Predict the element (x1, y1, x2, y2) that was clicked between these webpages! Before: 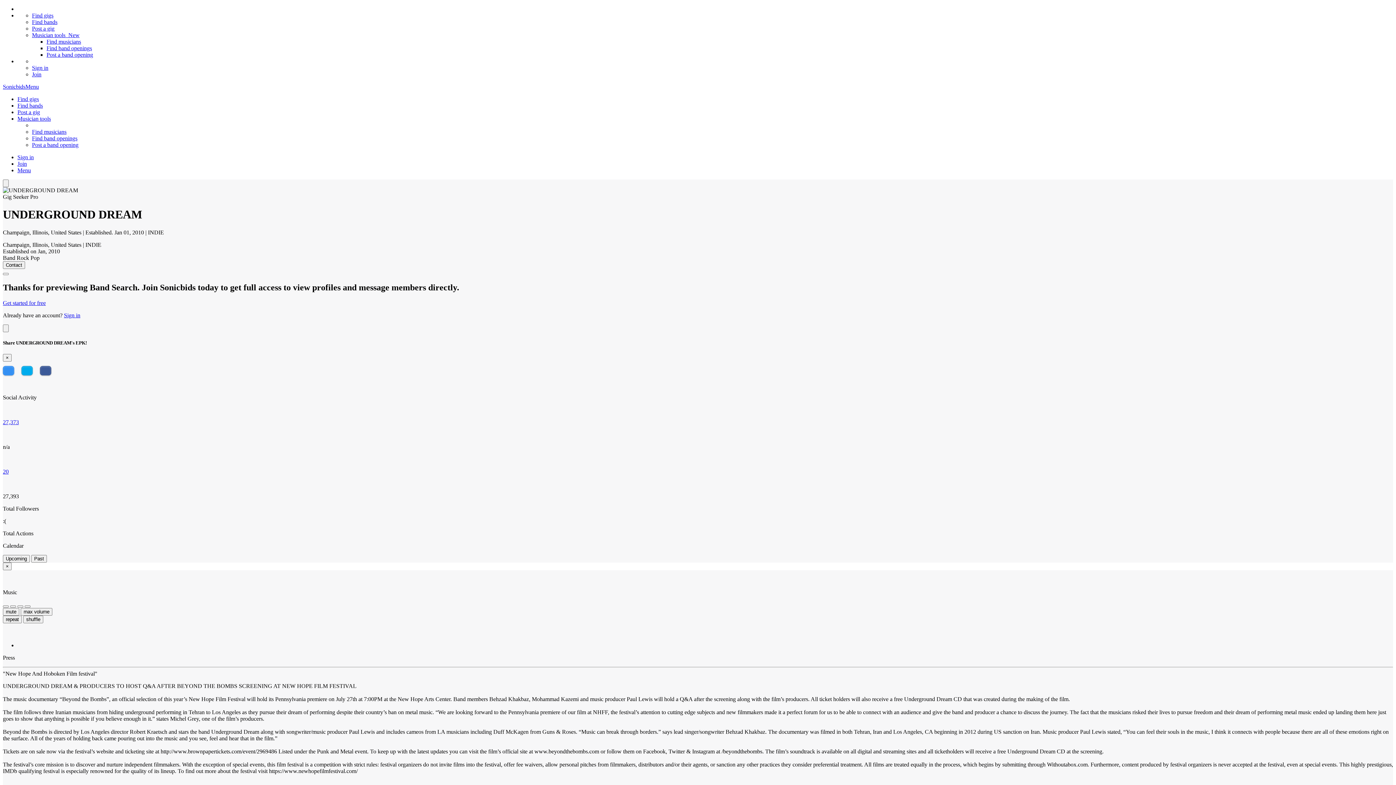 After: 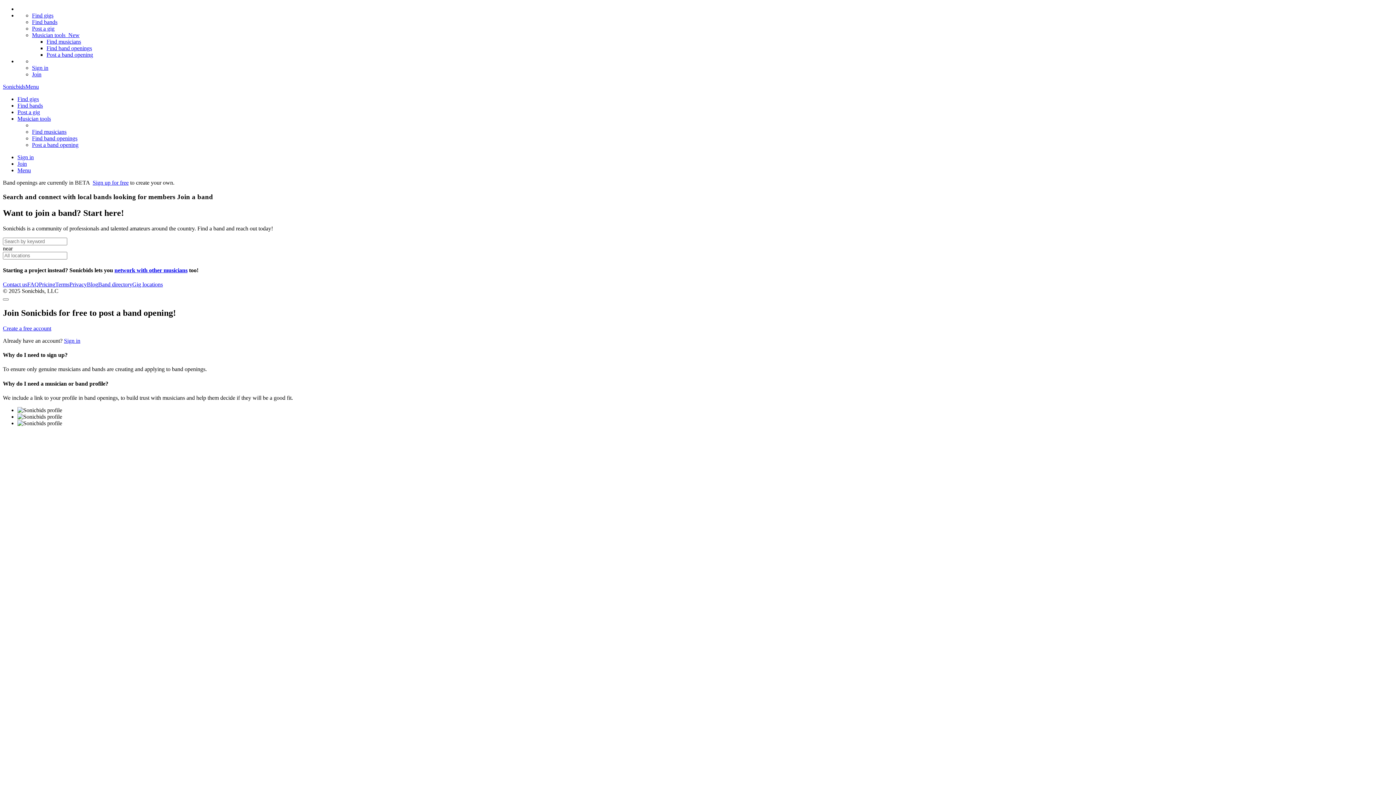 Action: label: Find band openings bbox: (46, 45, 92, 51)